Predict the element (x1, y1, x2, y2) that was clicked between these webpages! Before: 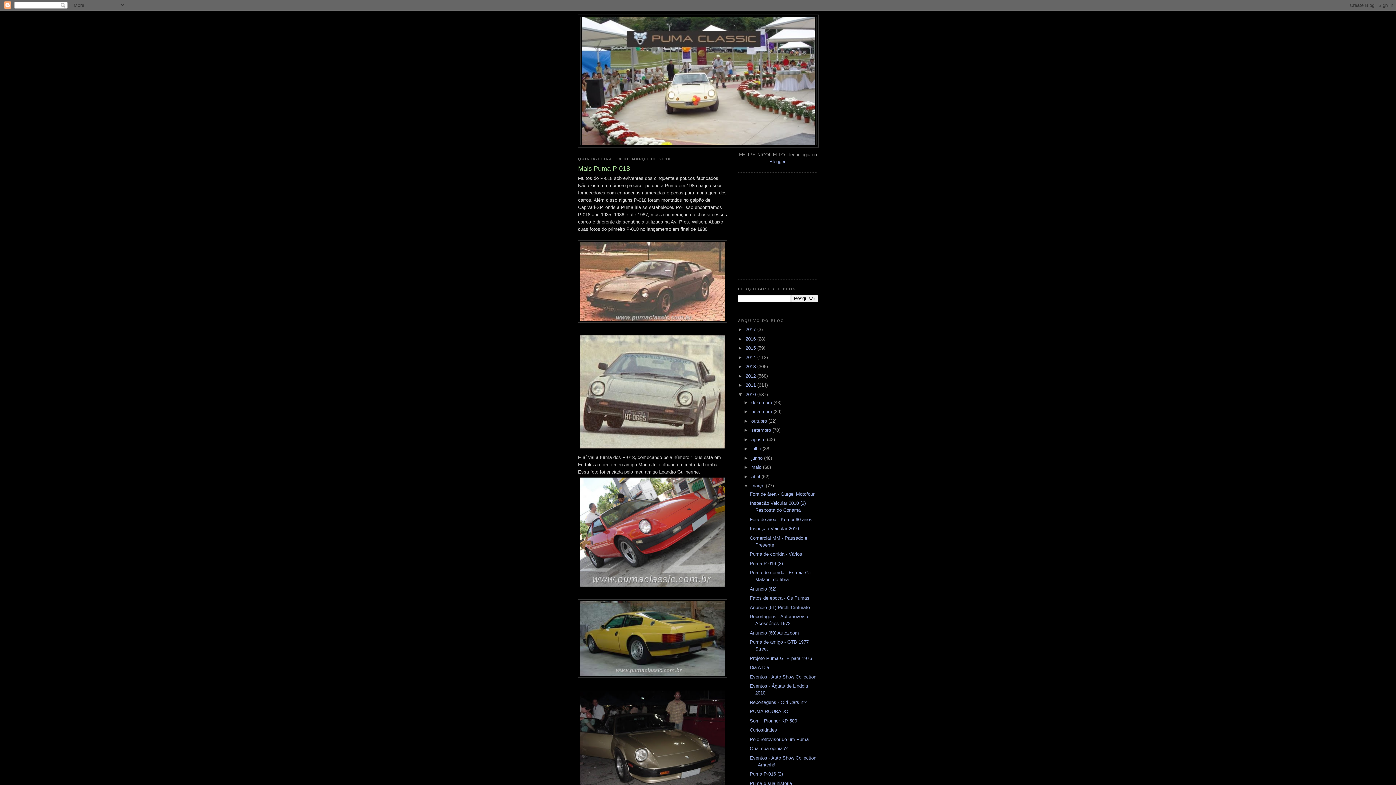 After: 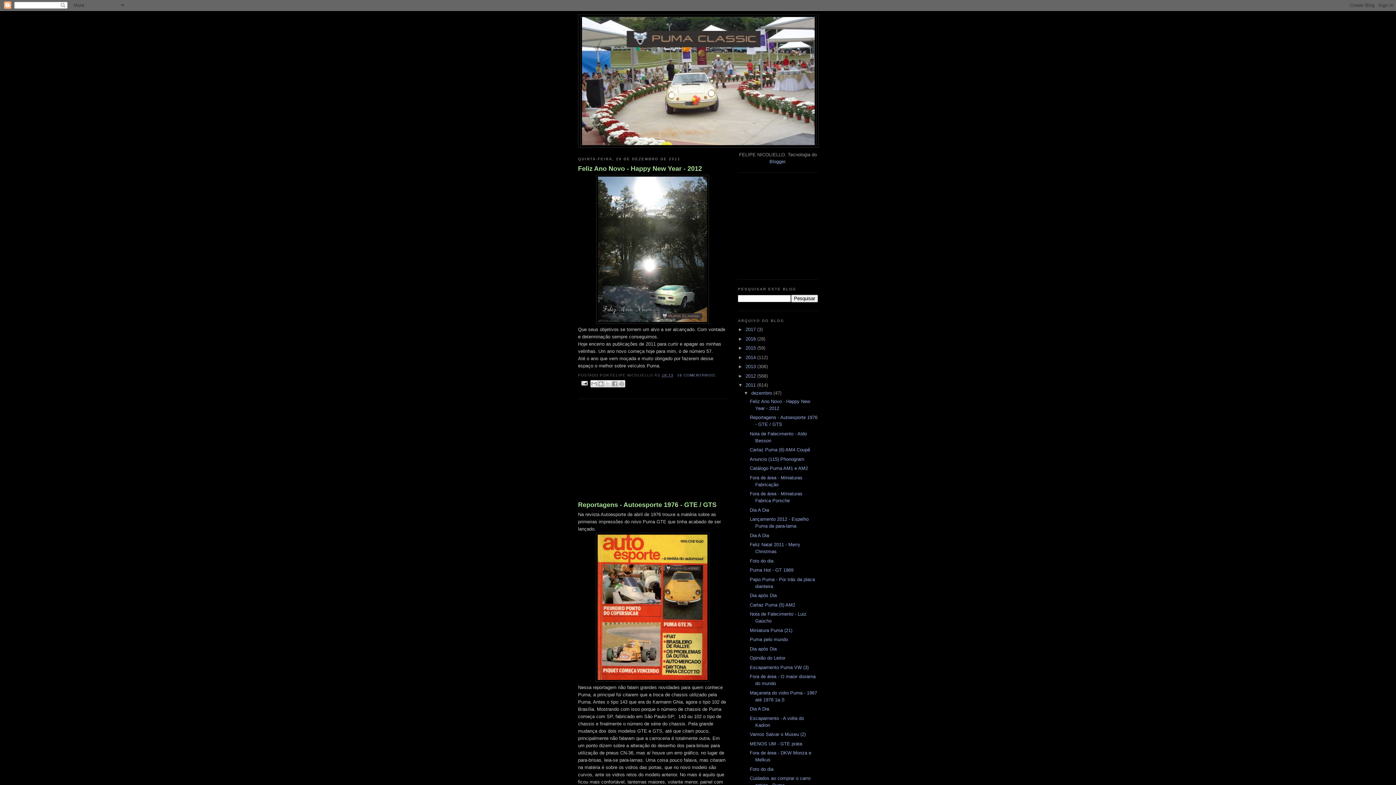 Action: bbox: (745, 382, 757, 388) label: 2011 